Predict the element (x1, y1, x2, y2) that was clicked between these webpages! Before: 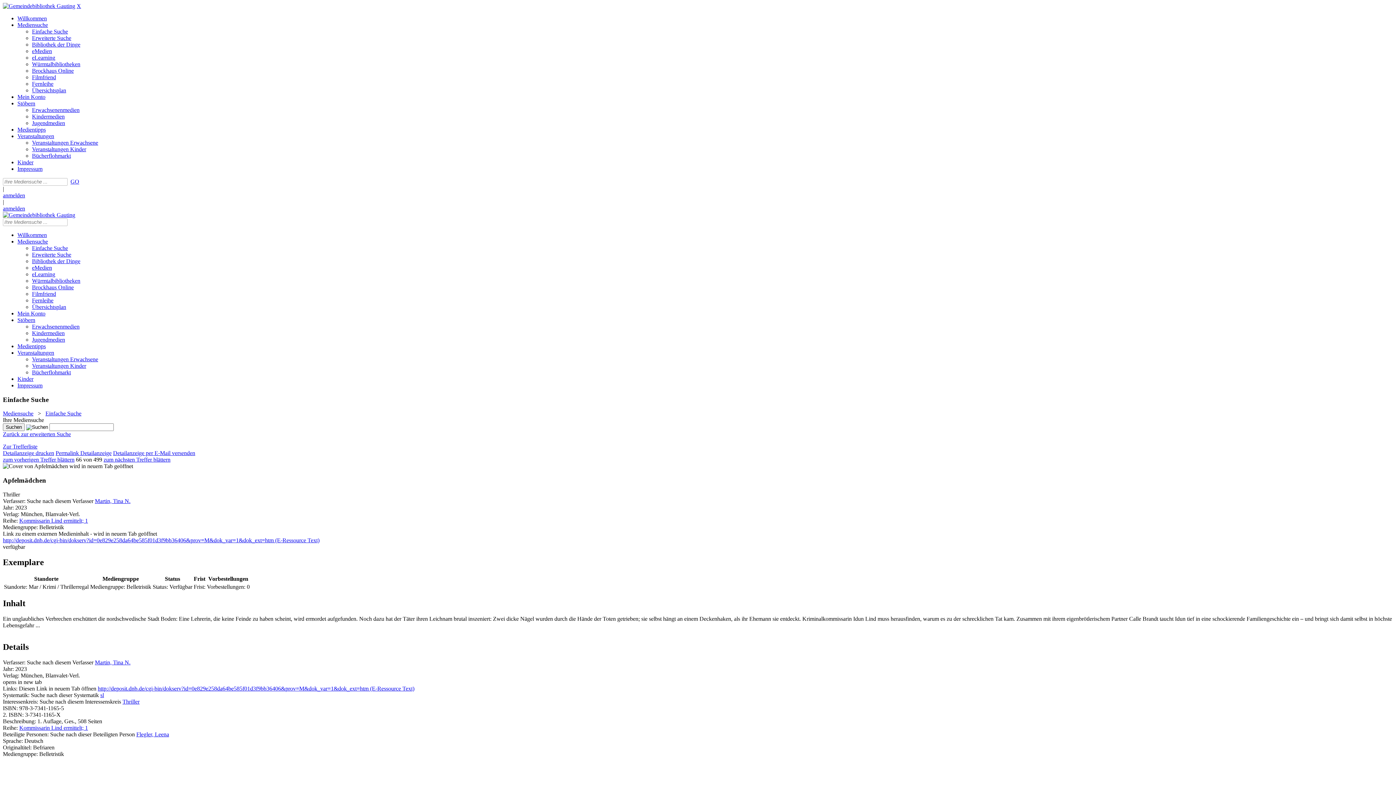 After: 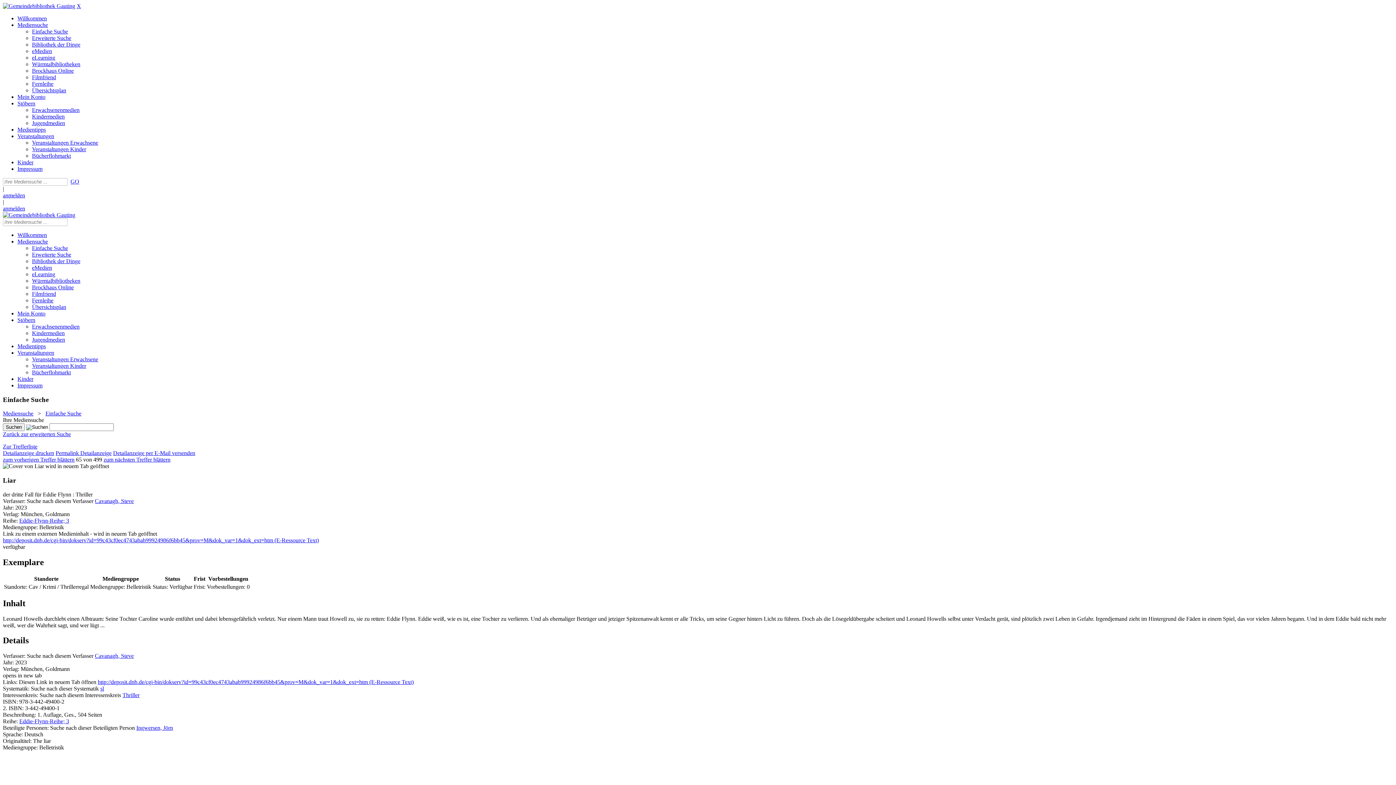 Action: bbox: (2, 456, 74, 463) label: zum vorherigen Treffer blättern